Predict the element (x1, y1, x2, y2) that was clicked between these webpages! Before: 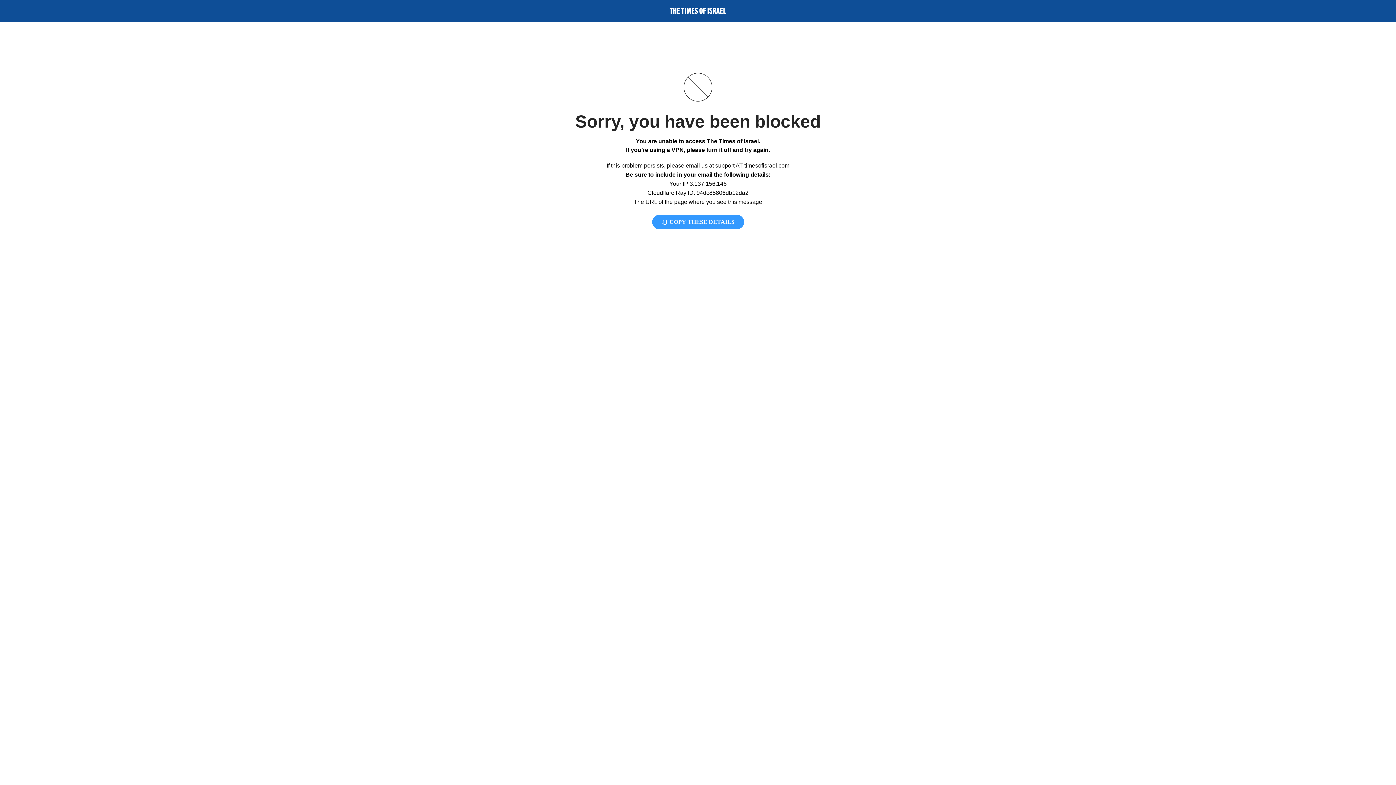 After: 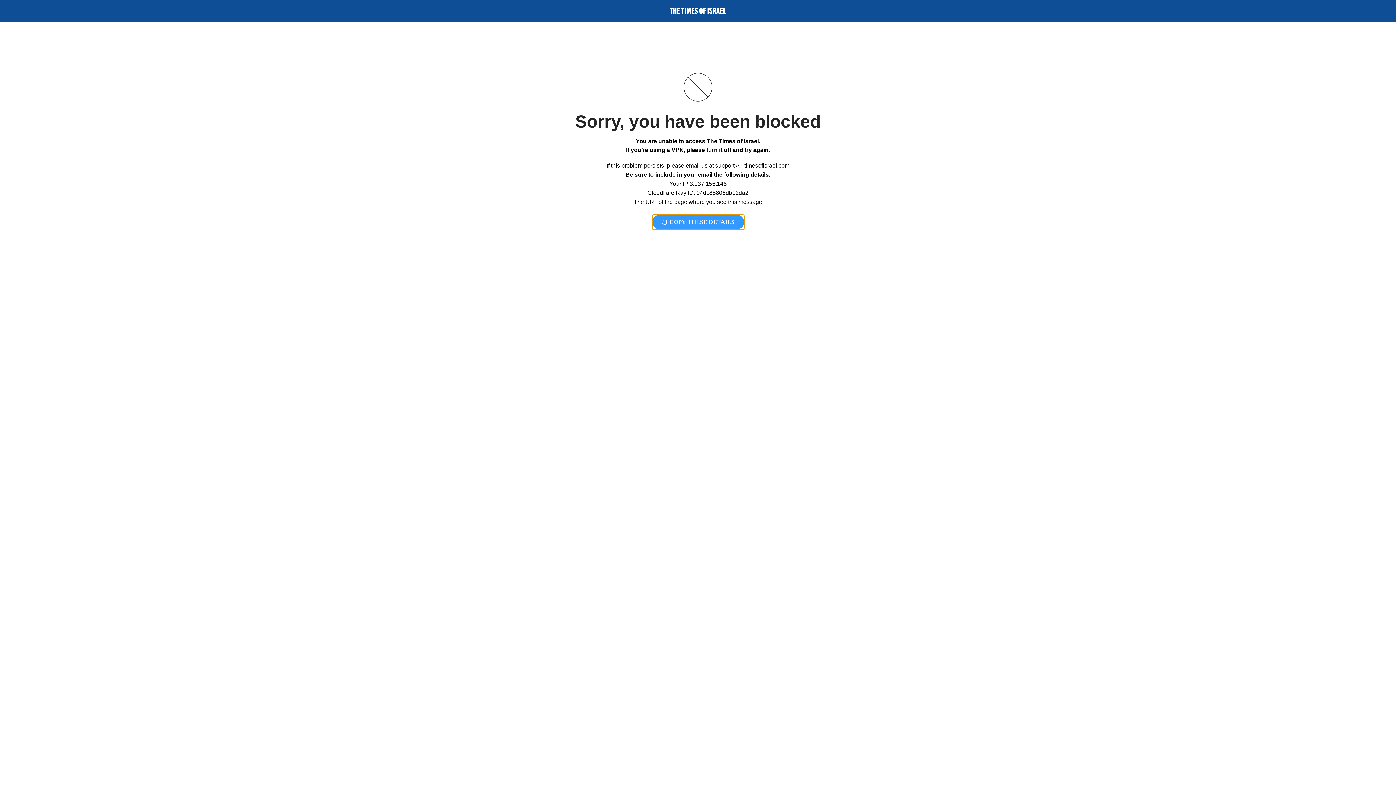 Action: bbox: (652, 214, 744, 229) label:  COPY THESE DETAILS